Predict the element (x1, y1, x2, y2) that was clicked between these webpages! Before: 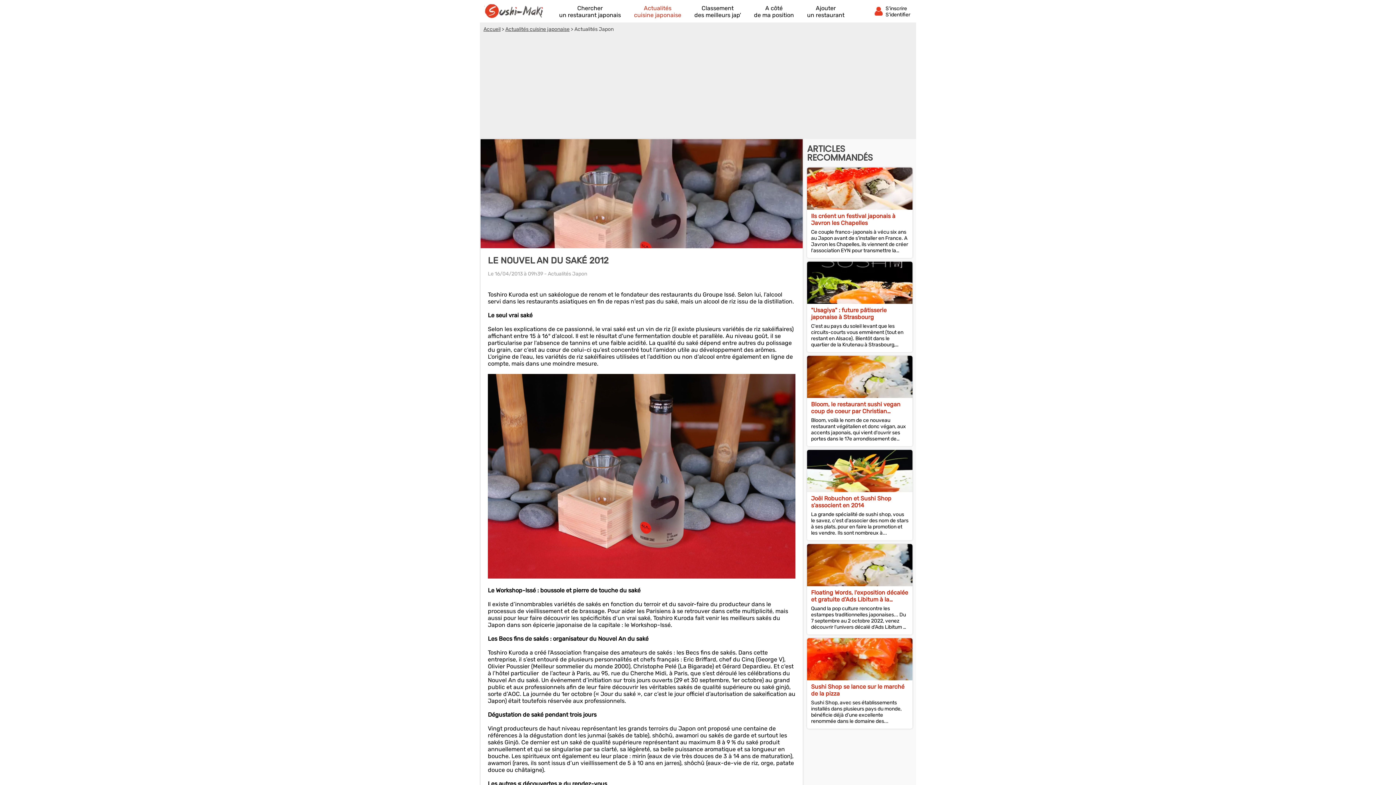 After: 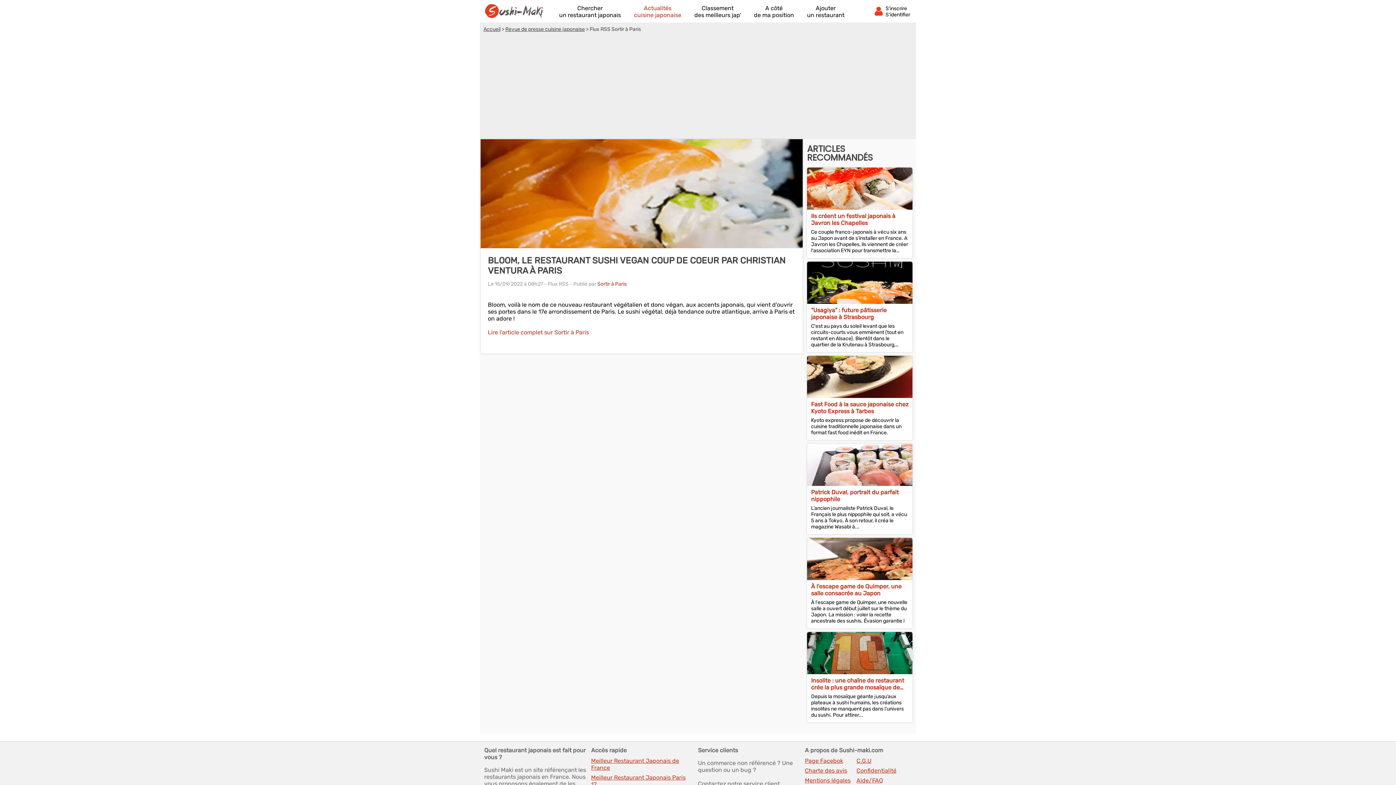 Action: label: Bloom, le restaurant sushi vegan coup de coeur par Christian Ventura à Paris bbox: (811, 401, 908, 414)